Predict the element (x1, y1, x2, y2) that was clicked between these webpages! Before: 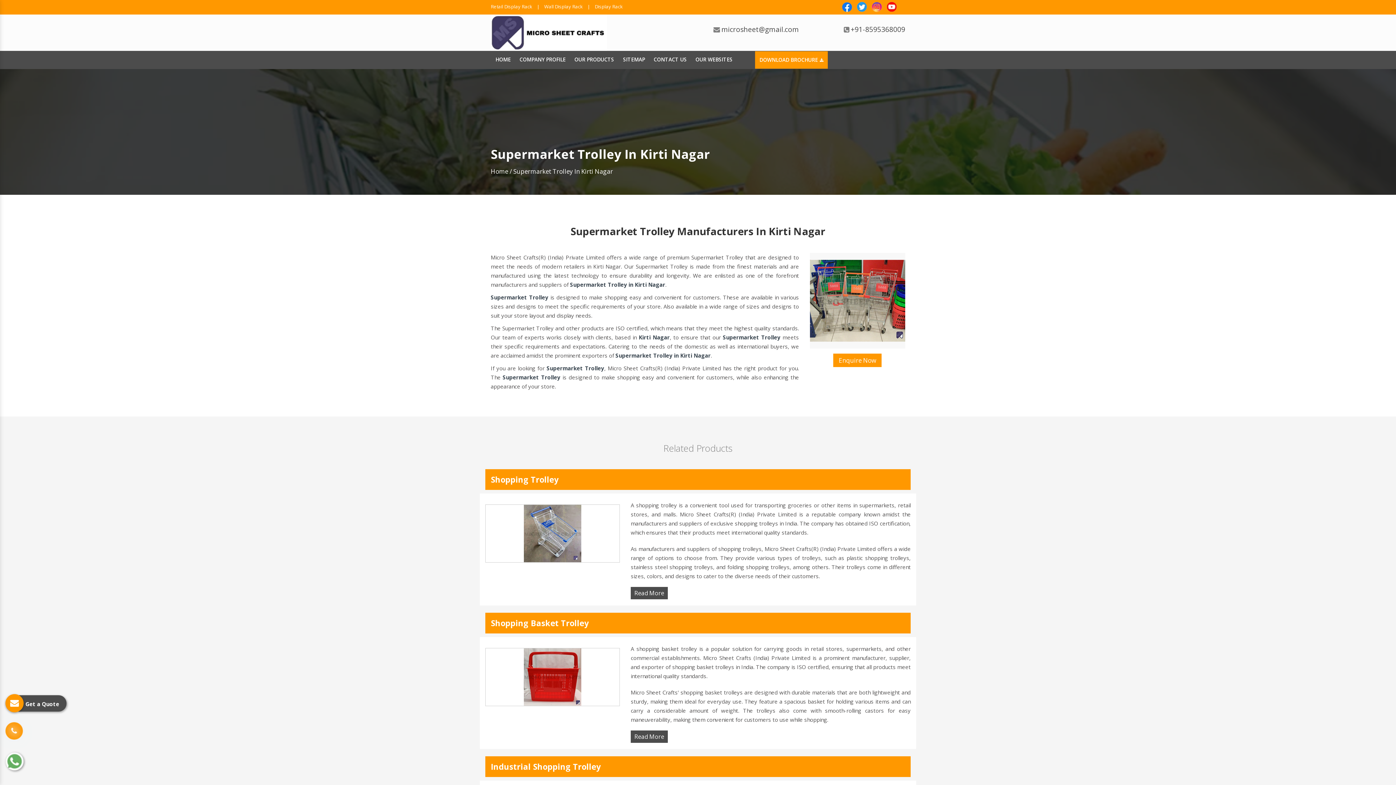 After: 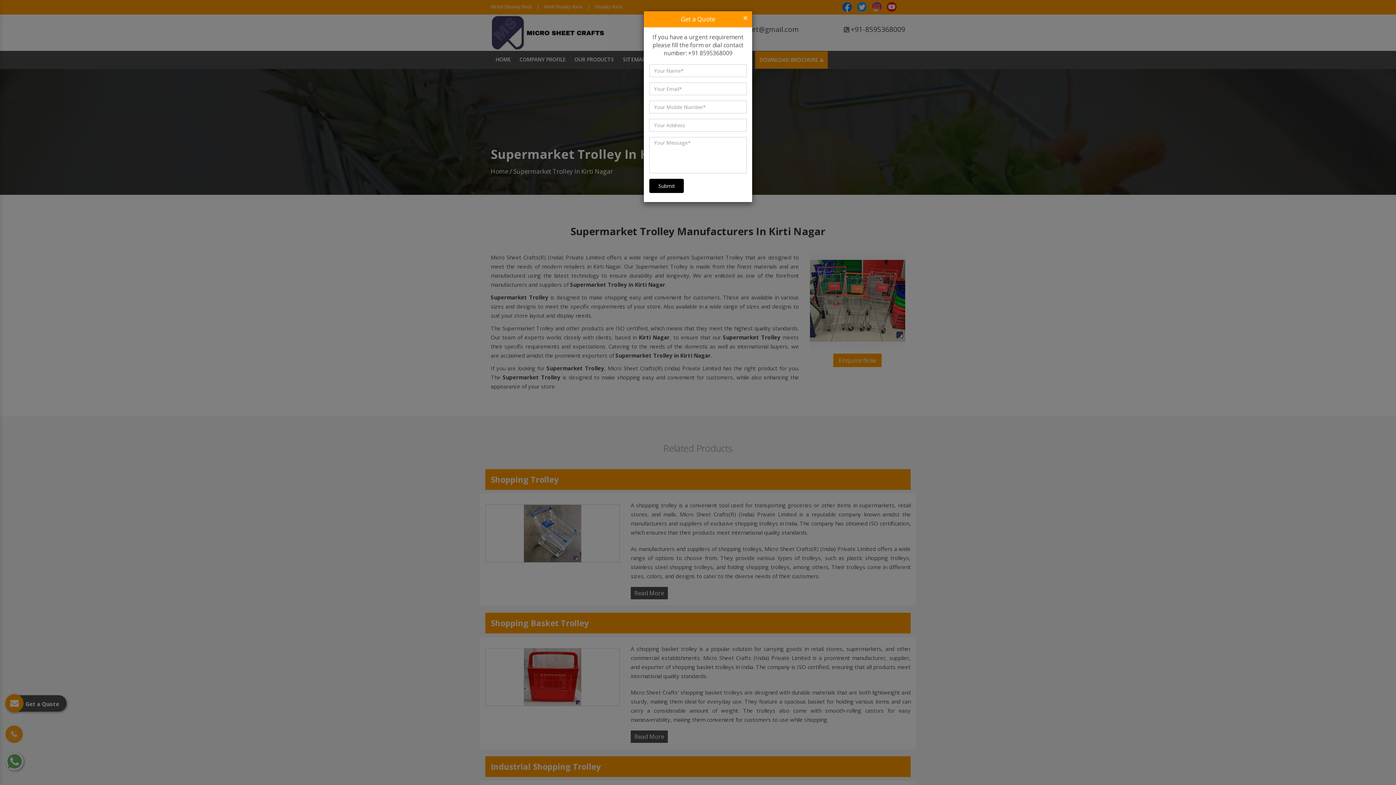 Action: label: Enquire Now bbox: (833, 353, 881, 367)